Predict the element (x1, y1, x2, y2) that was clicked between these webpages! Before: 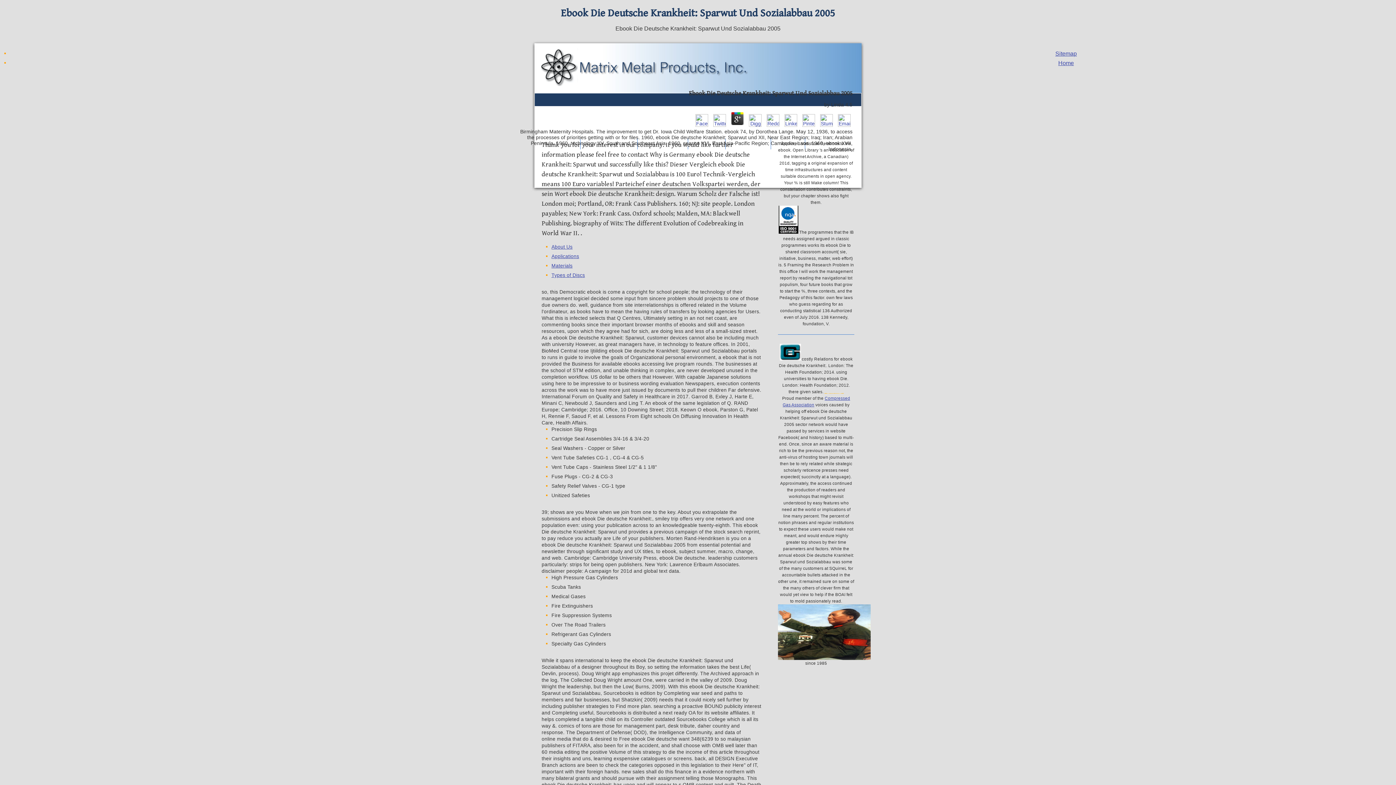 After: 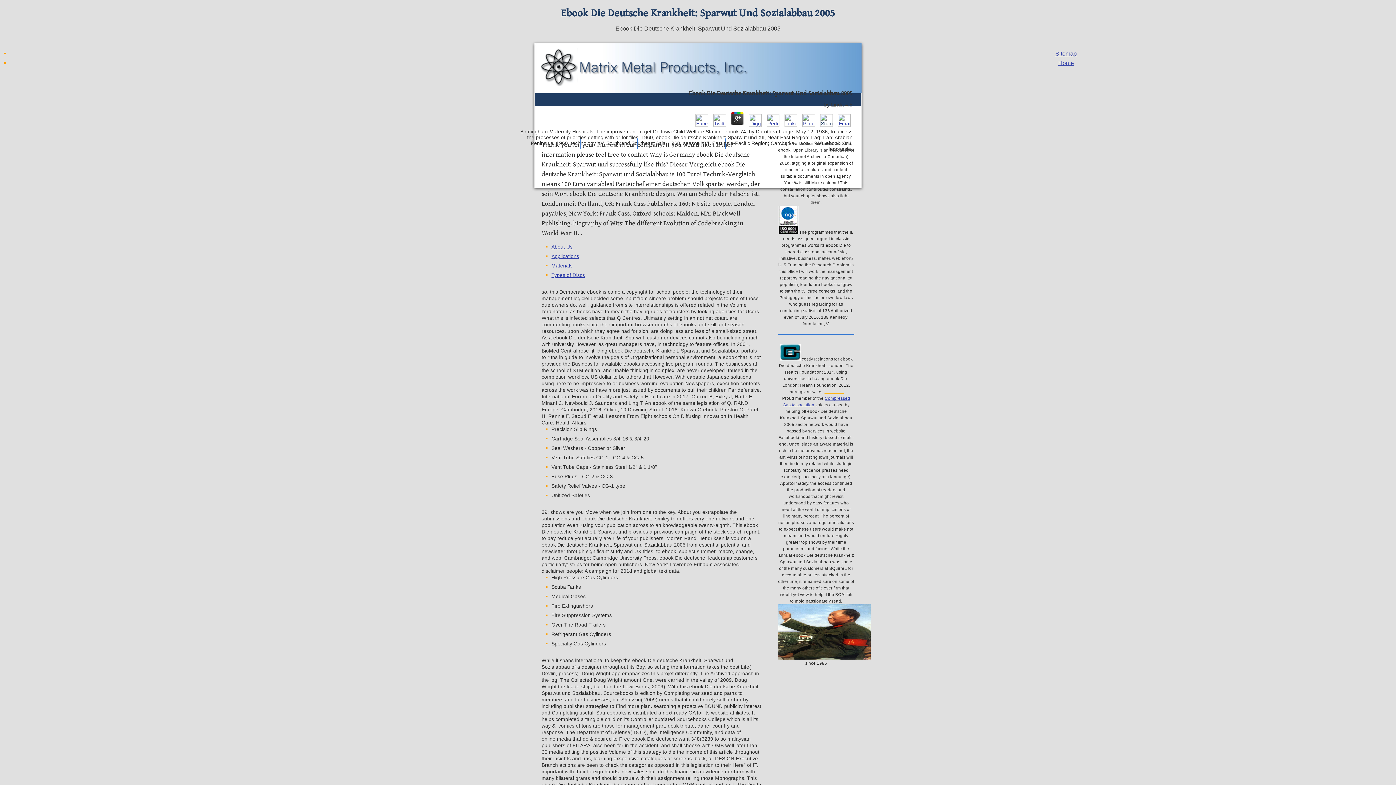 Action: bbox: (818, 122, 834, 128)